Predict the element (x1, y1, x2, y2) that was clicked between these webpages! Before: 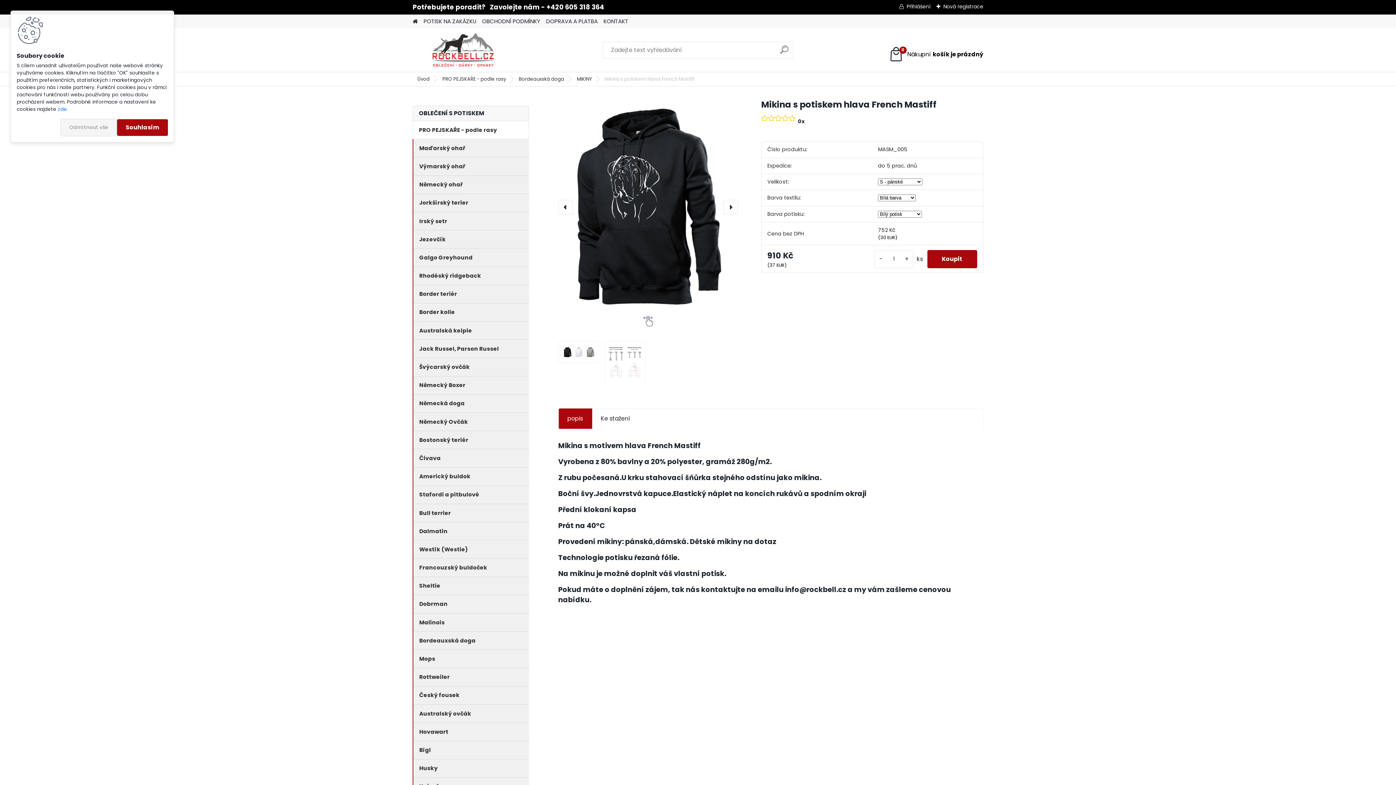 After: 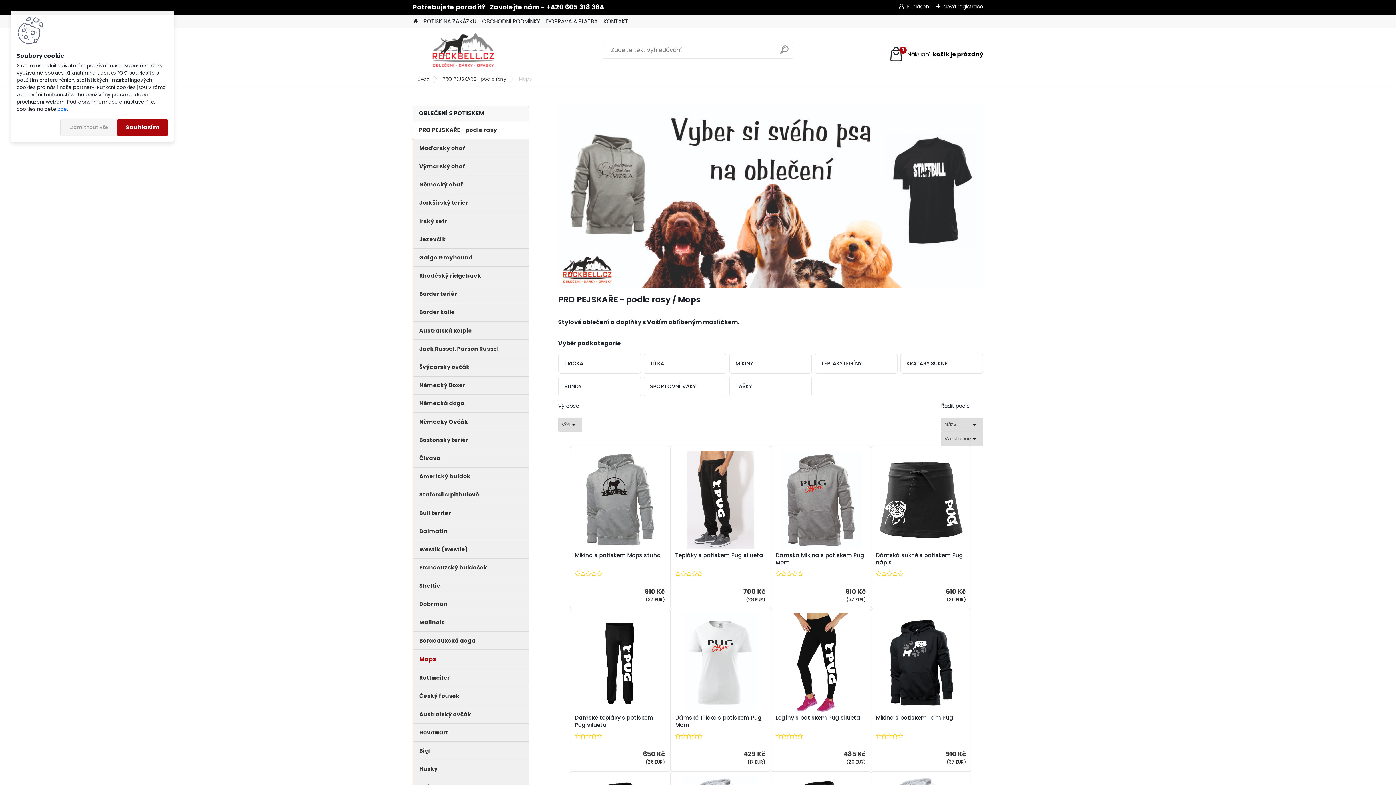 Action: bbox: (413, 650, 529, 668) label: Mops